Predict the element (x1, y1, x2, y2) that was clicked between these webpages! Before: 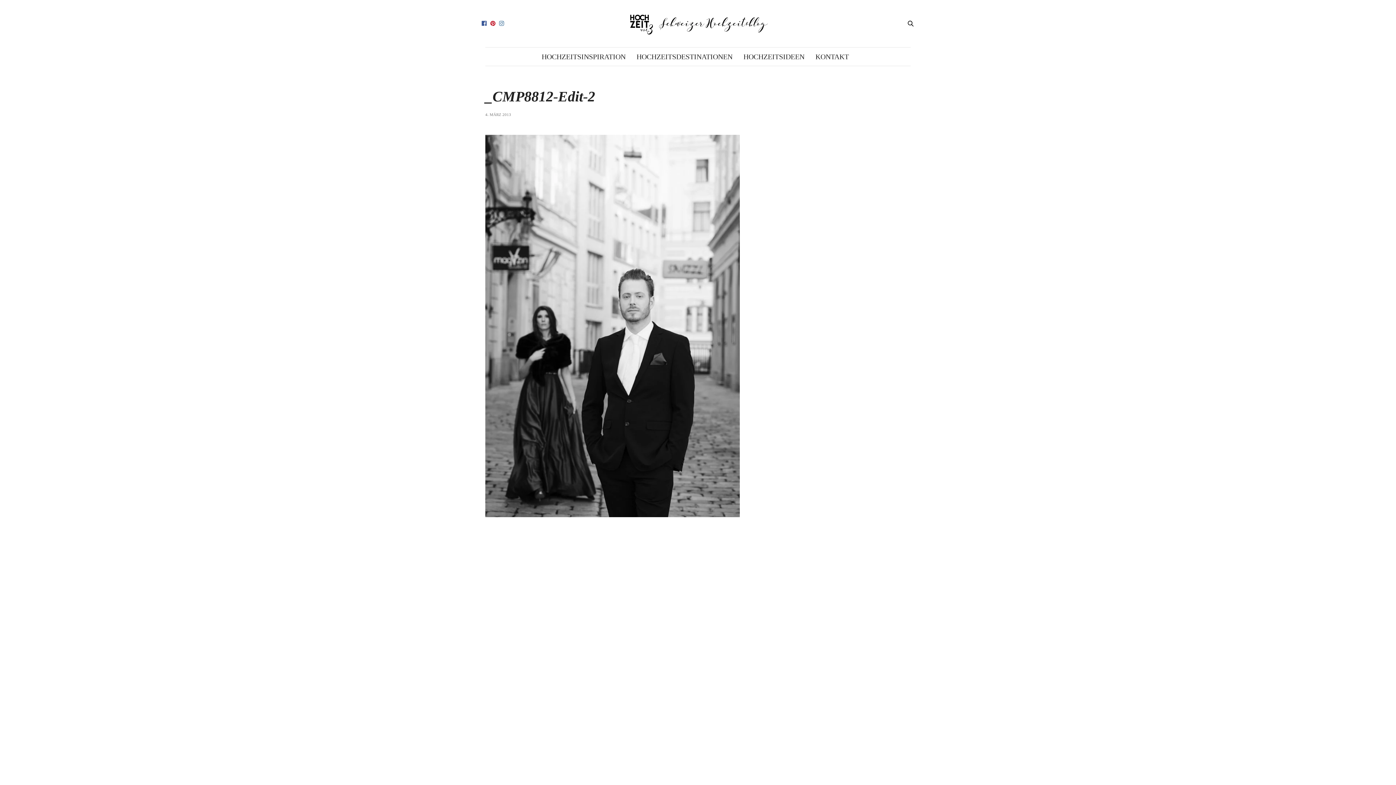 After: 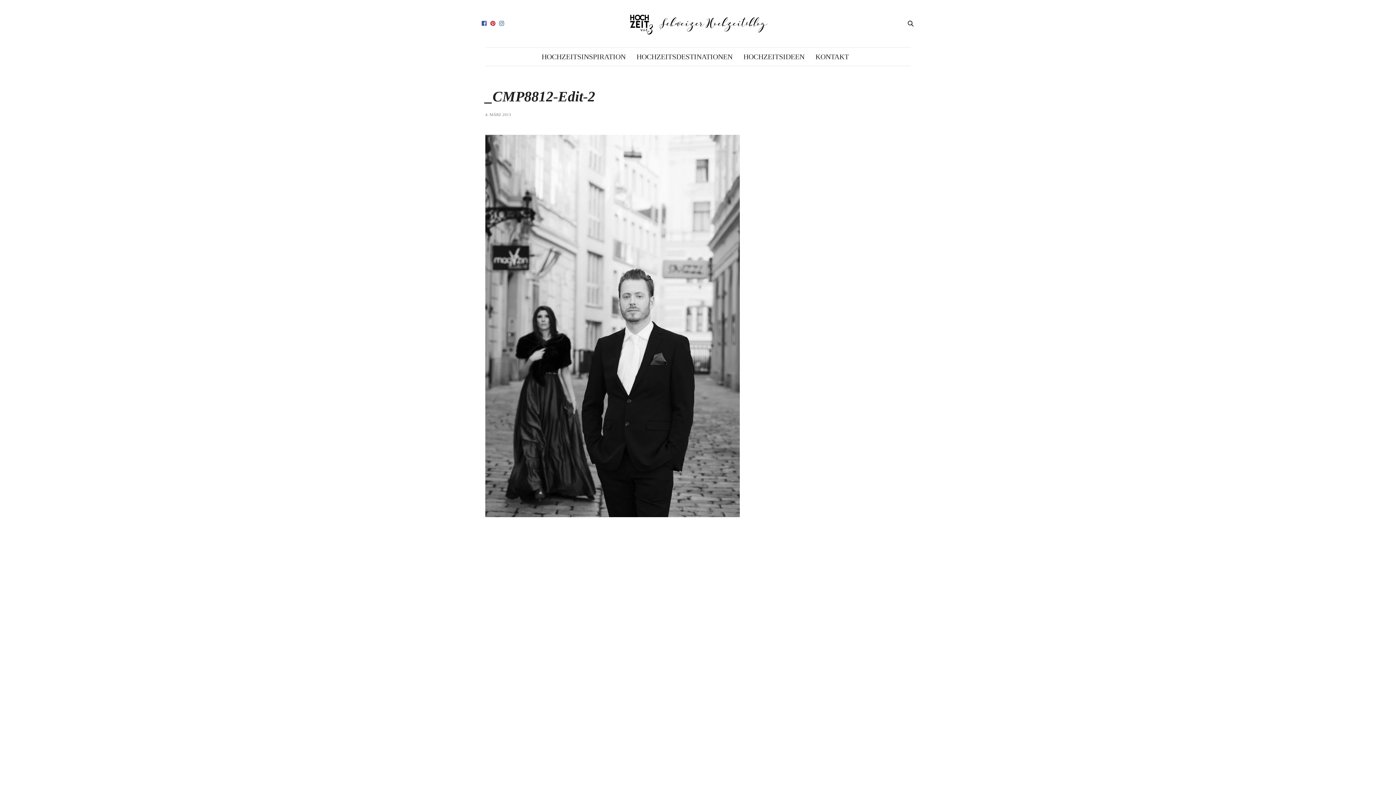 Action: bbox: (497, 20, 506, 26)